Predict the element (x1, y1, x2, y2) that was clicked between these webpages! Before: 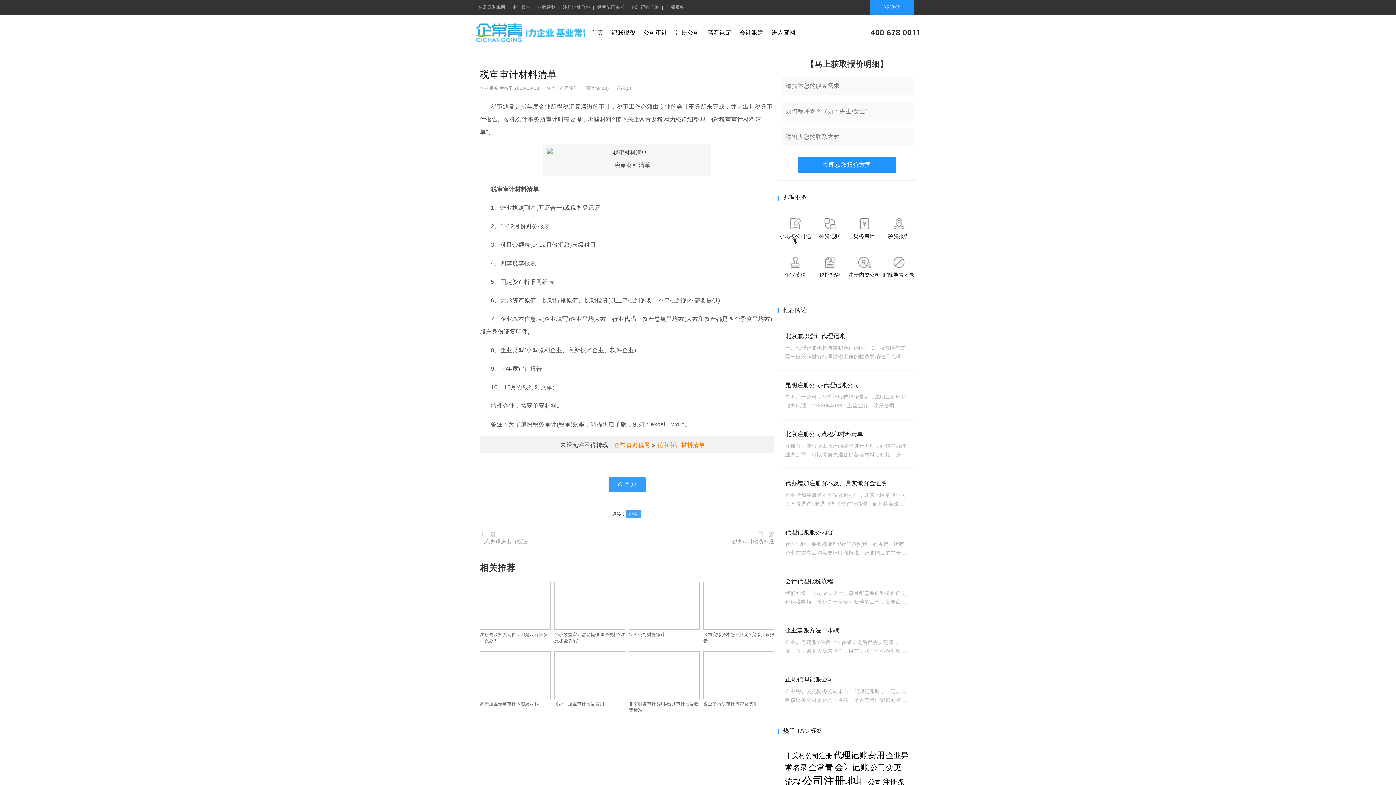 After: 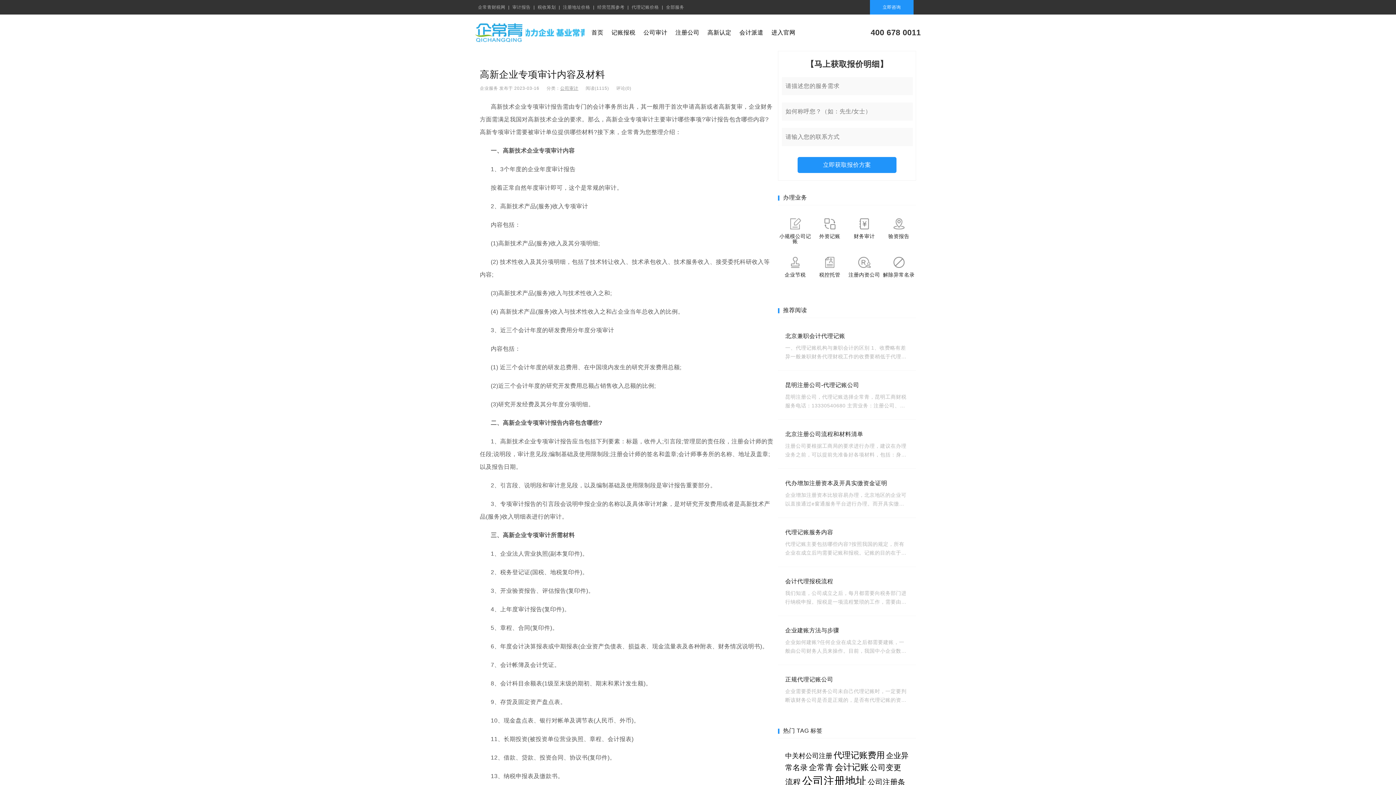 Action: label: 高新企业专项审计内容及材料 bbox: (480, 651, 550, 707)